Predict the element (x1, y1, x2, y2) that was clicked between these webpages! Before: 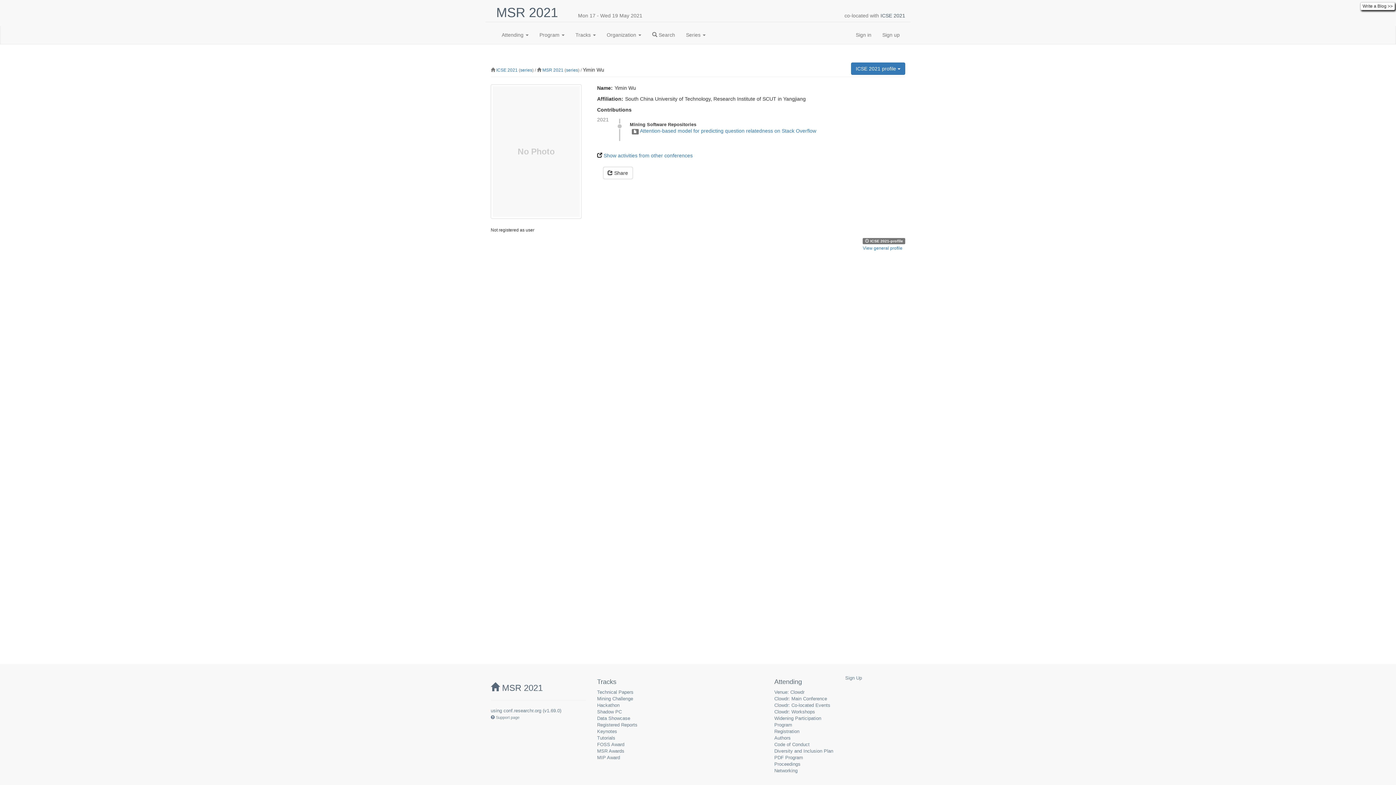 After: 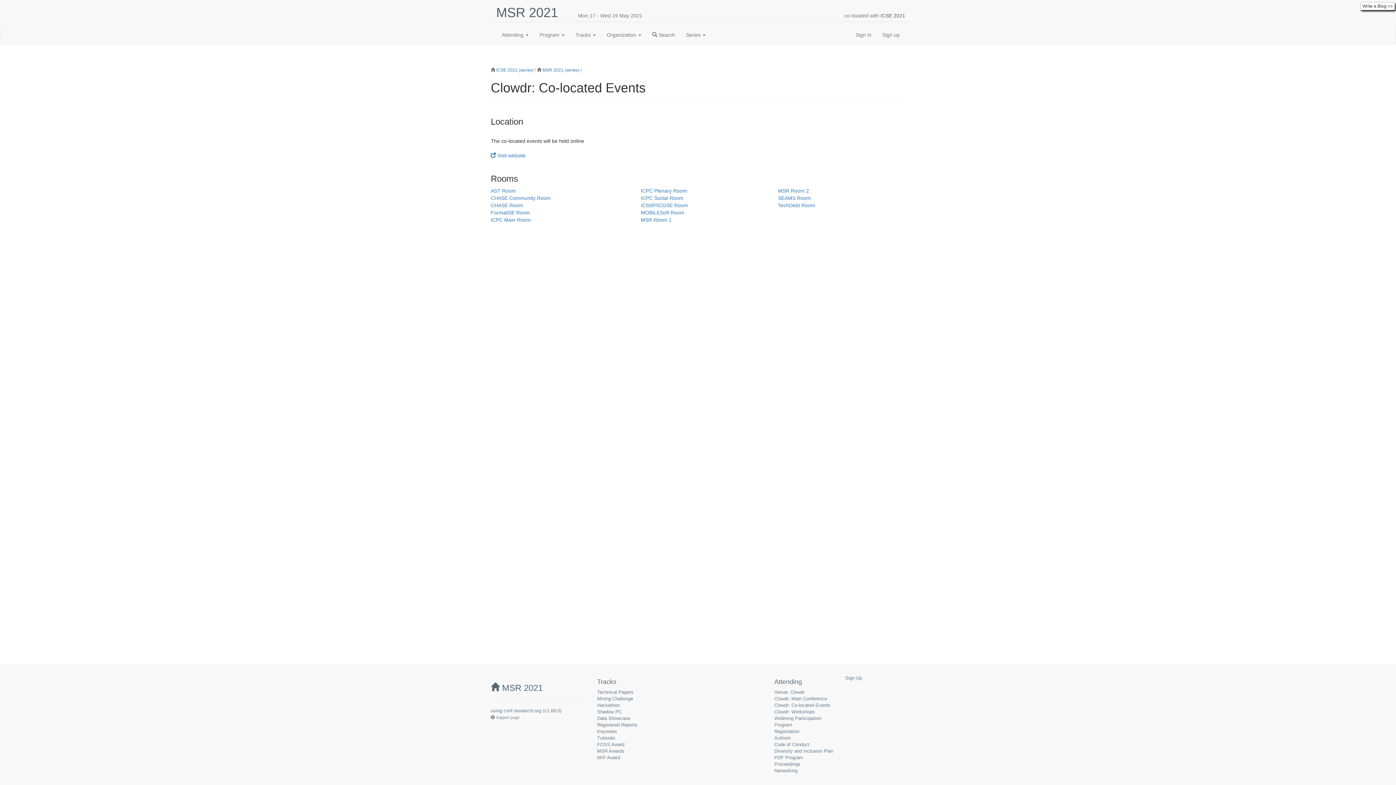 Action: label: Clowdr: Co-located Events bbox: (774, 702, 830, 708)